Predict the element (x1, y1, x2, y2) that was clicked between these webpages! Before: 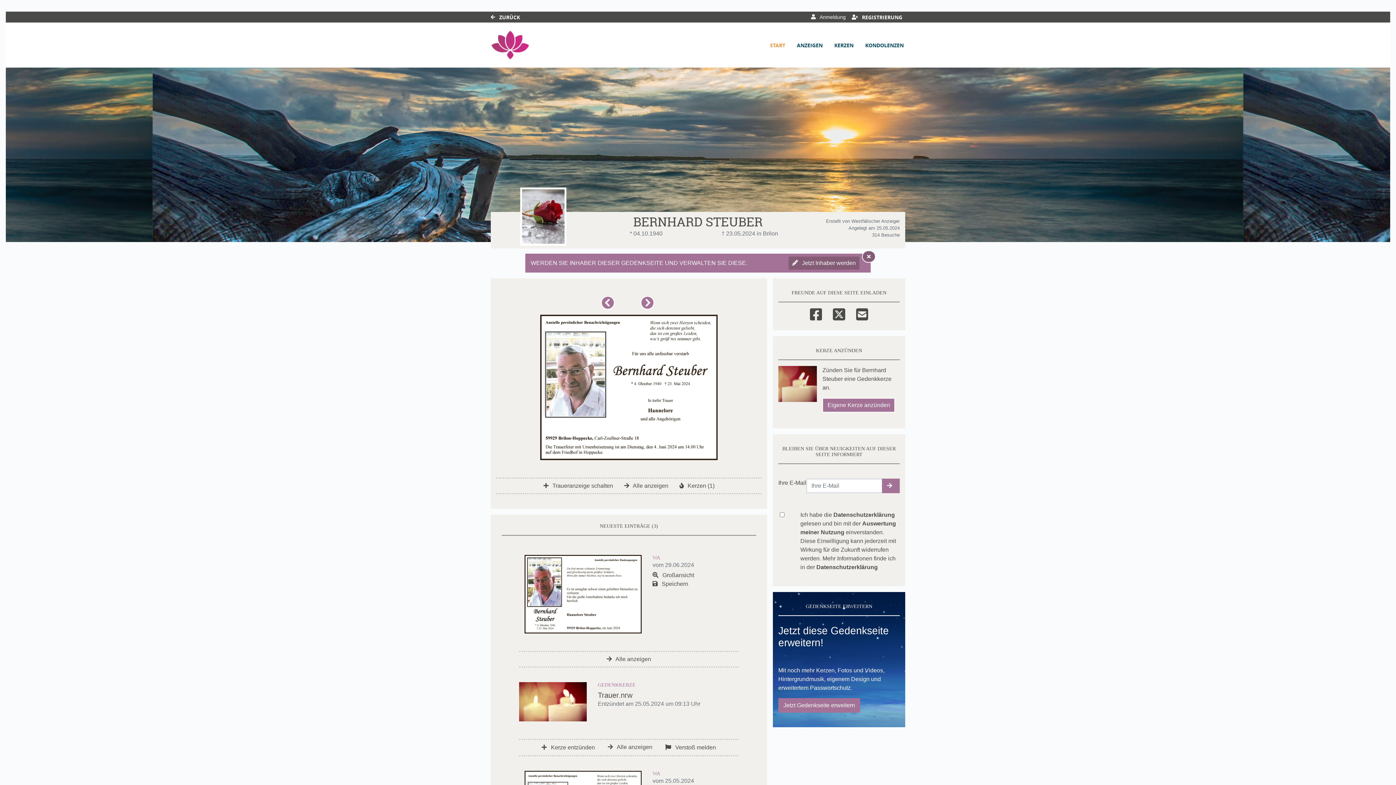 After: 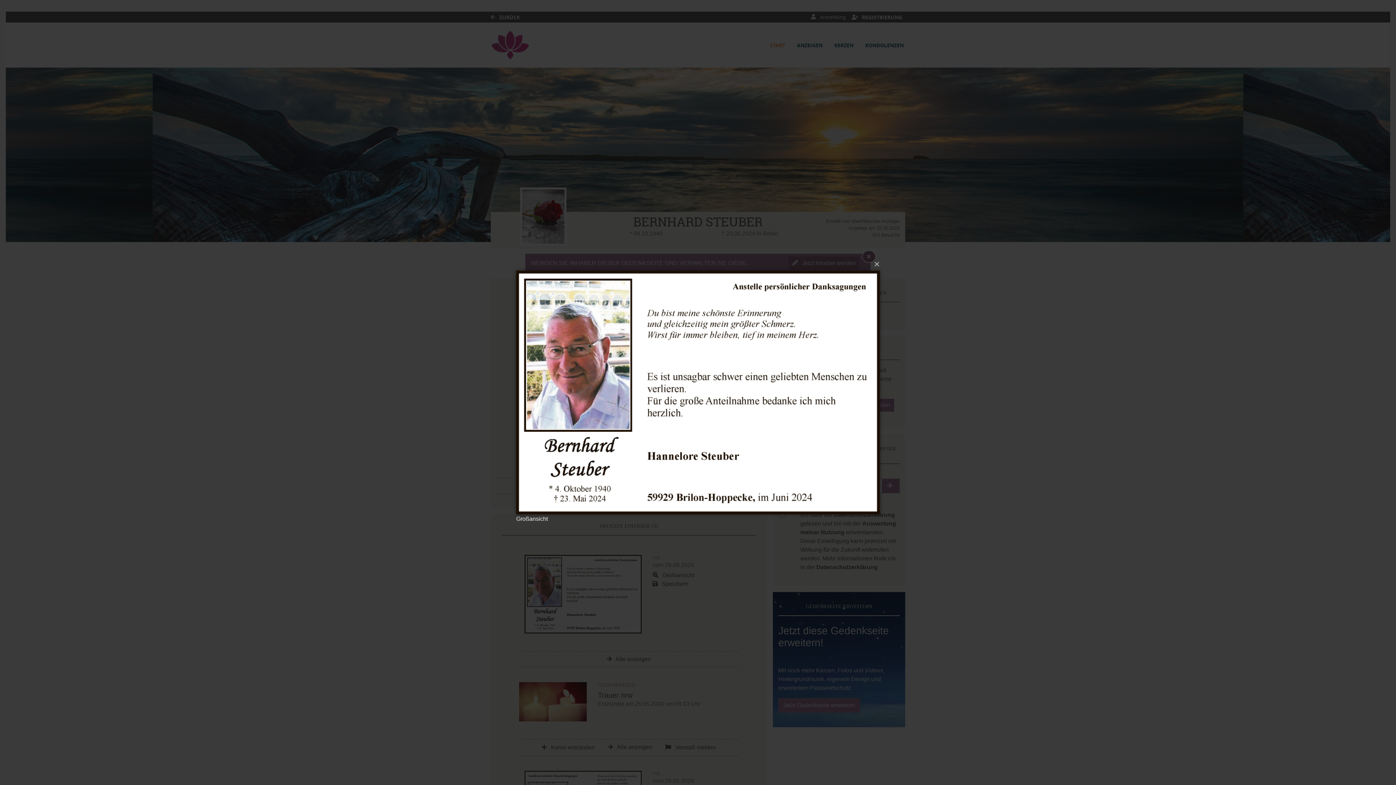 Action: label:  Großansicht bbox: (652, 572, 694, 578)